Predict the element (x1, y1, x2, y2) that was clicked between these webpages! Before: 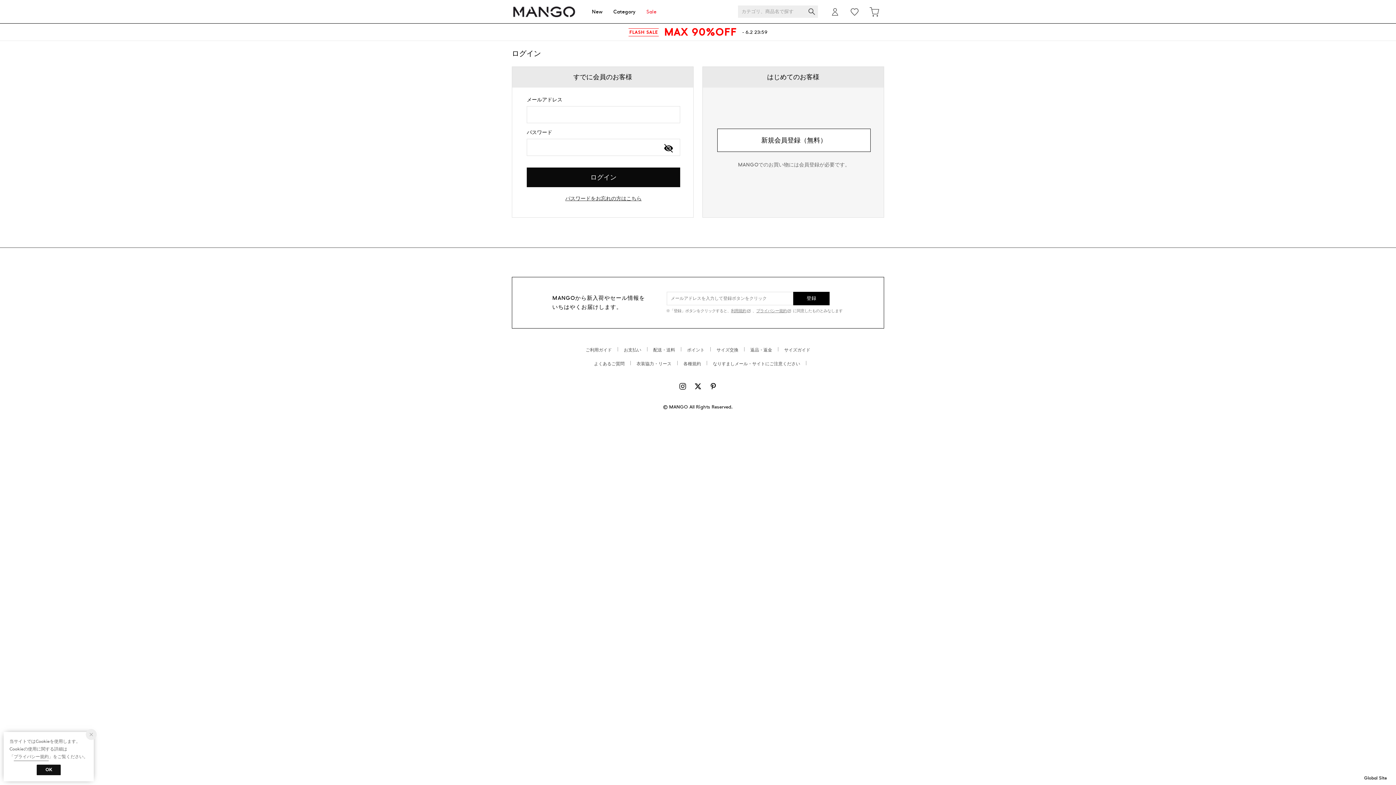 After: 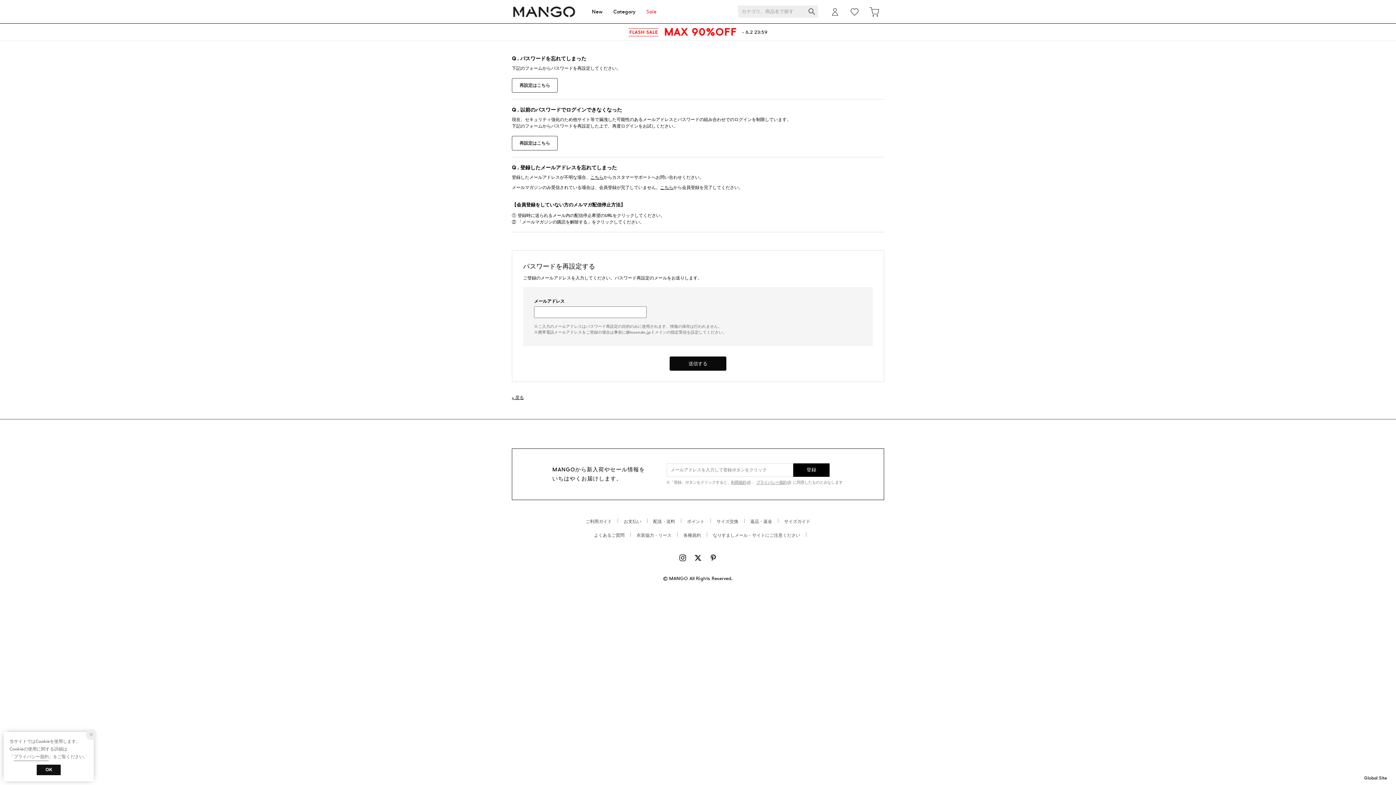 Action: bbox: (526, 194, 680, 202) label: パスワードをお忘れの方はこちら